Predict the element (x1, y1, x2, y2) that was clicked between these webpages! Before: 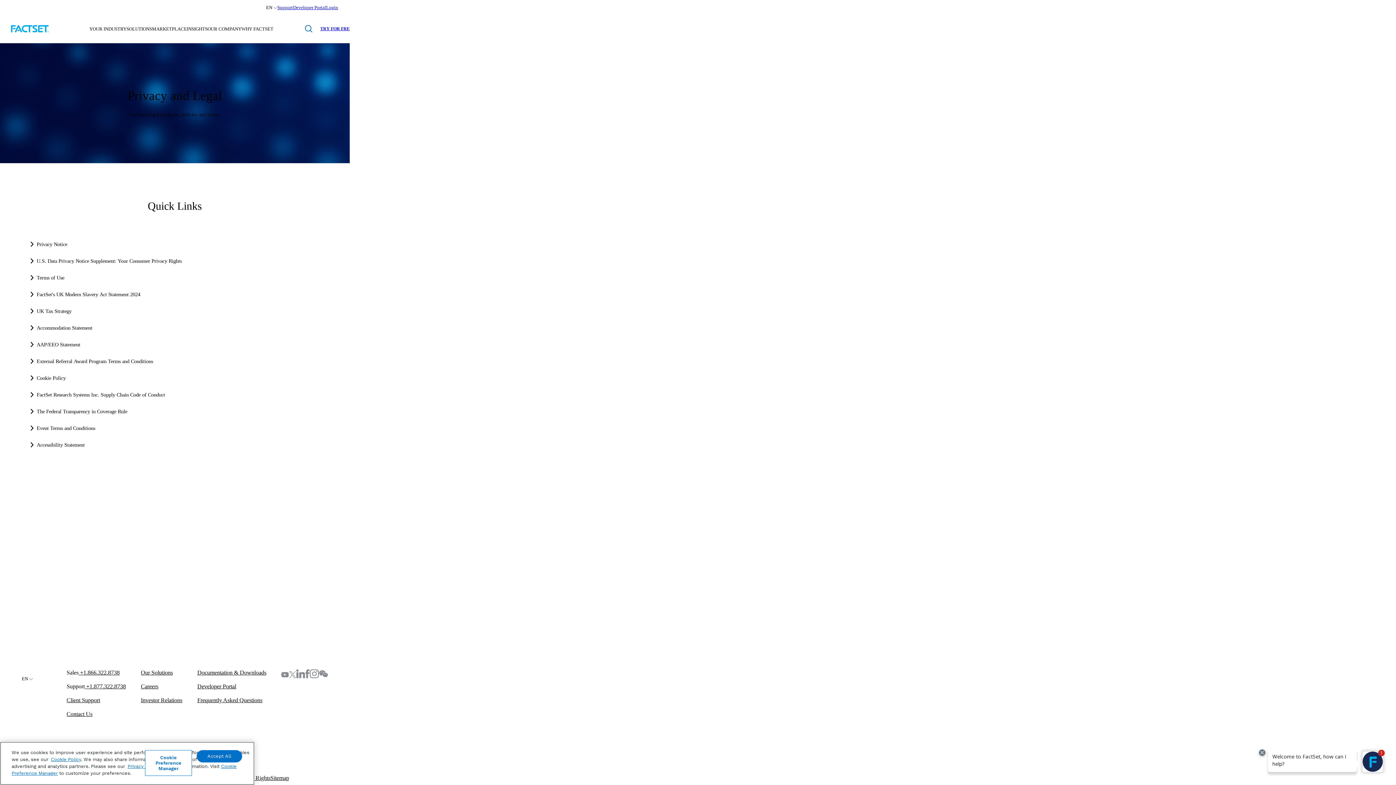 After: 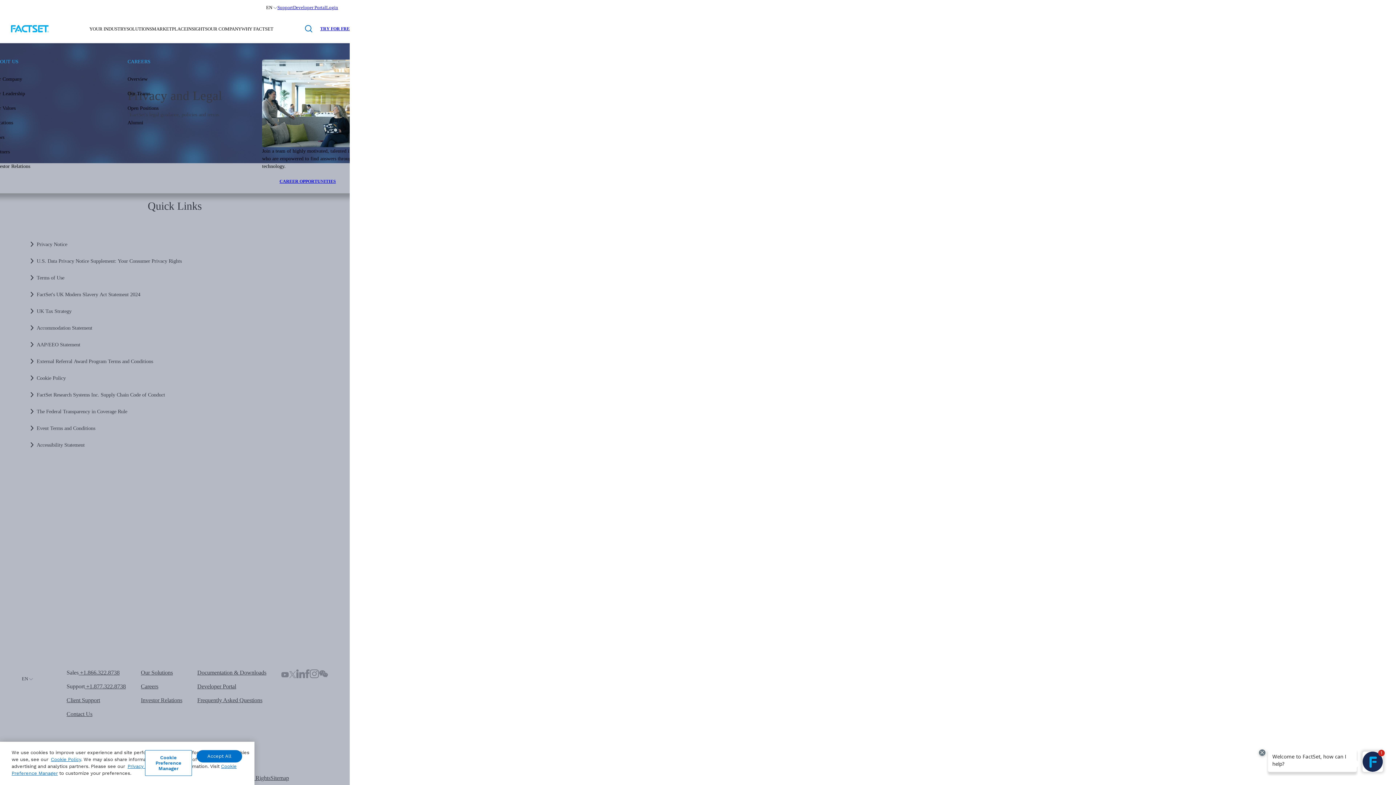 Action: label: OUR COMPANY bbox: (207, 23, 241, 34)